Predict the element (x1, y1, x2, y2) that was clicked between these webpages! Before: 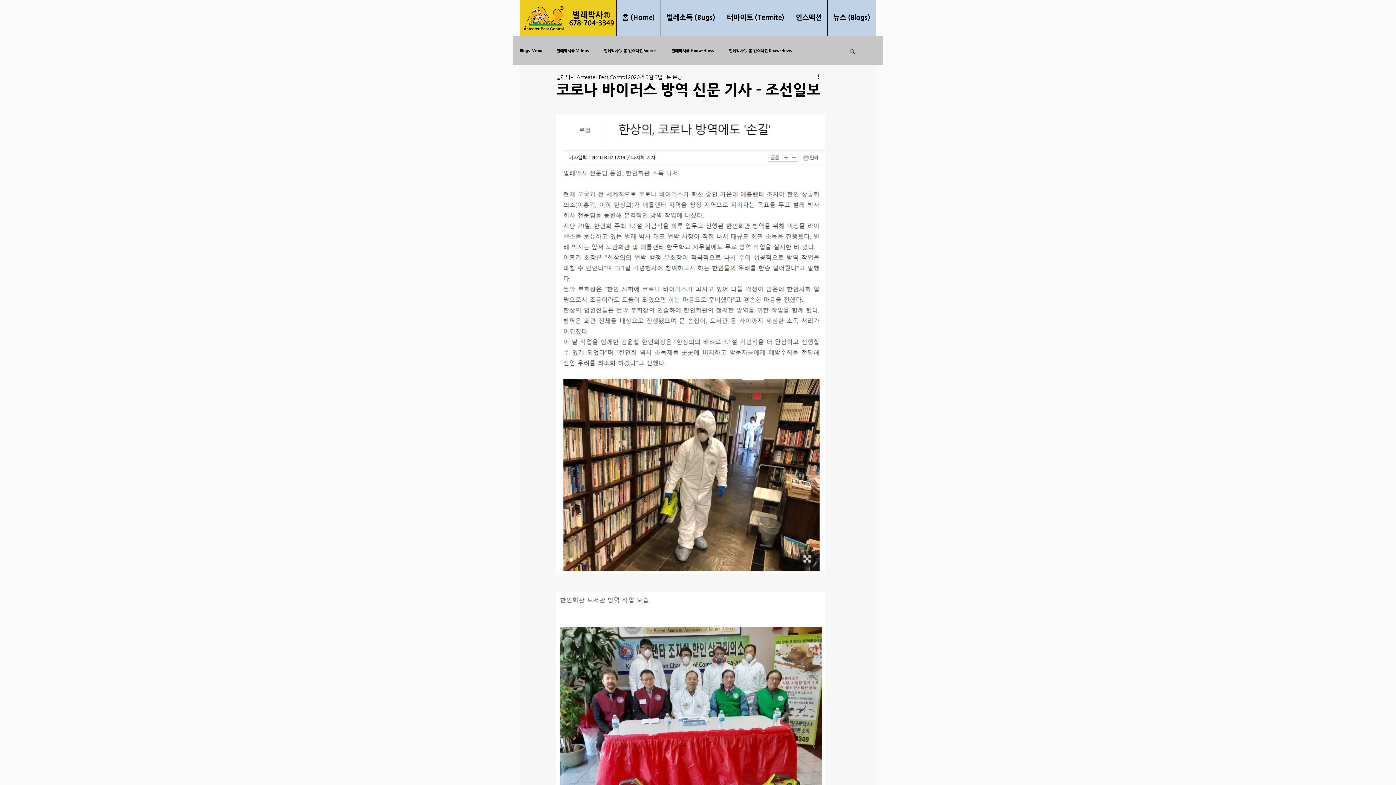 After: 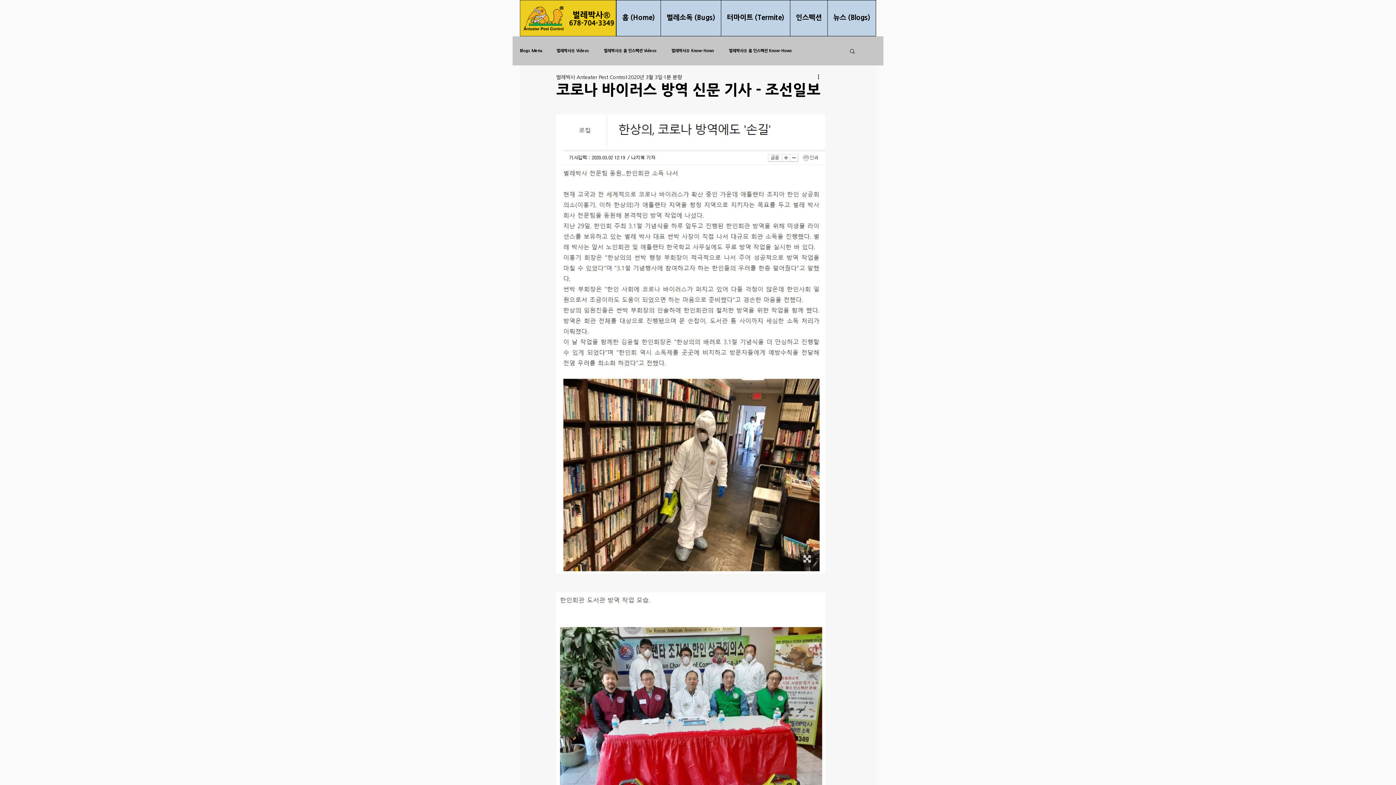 Action: label: 678- bbox: (569, 20, 583, 26)